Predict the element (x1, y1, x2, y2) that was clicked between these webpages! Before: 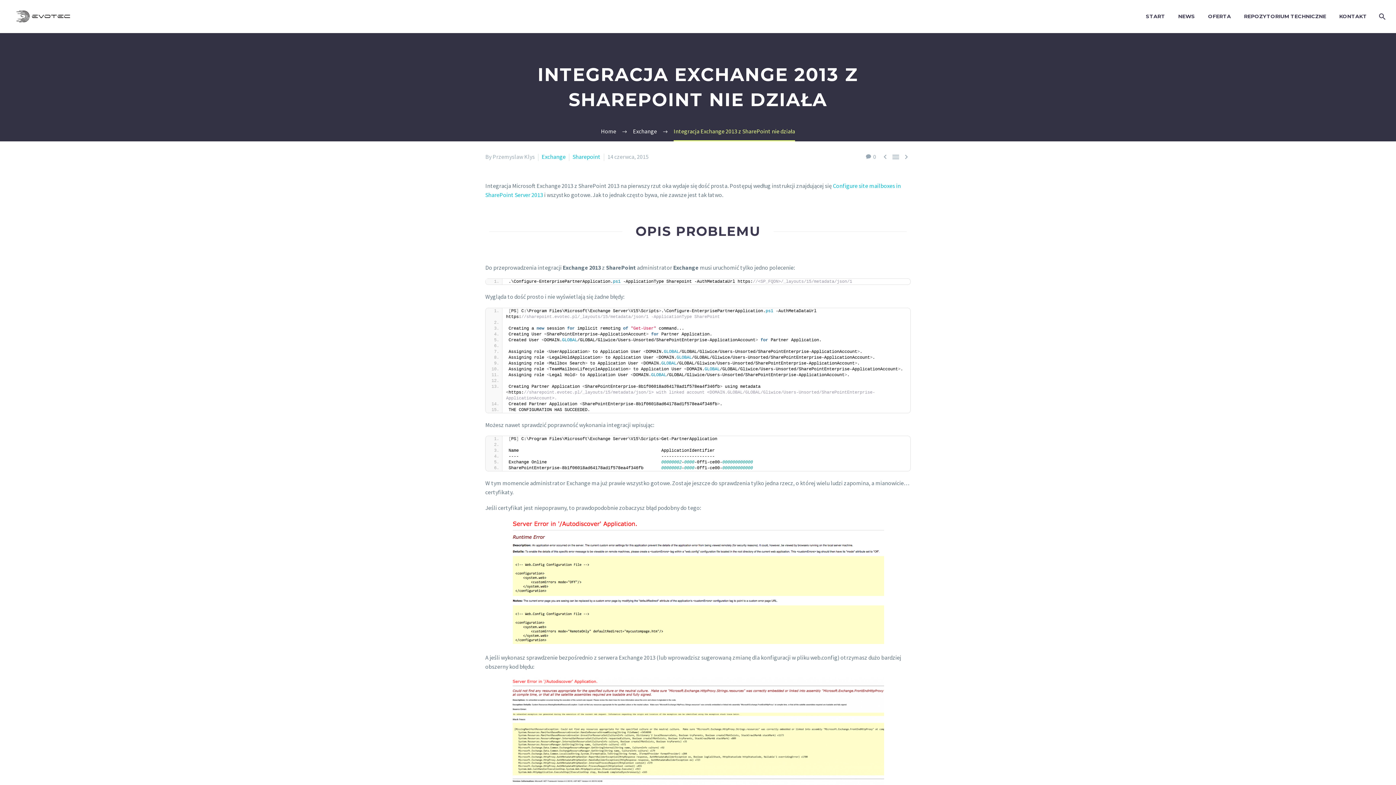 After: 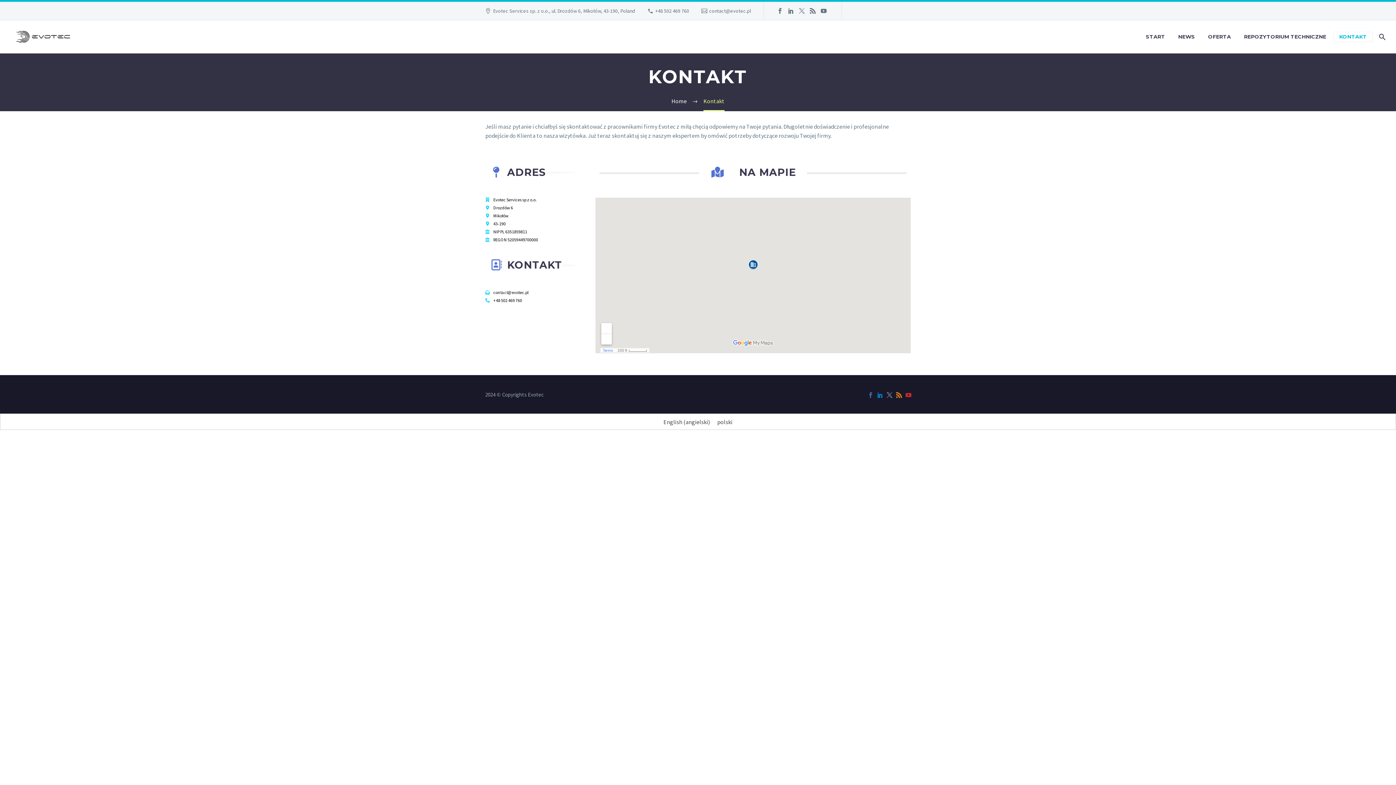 Action: label: KONTAKT bbox: (1334, 12, 1372, 21)